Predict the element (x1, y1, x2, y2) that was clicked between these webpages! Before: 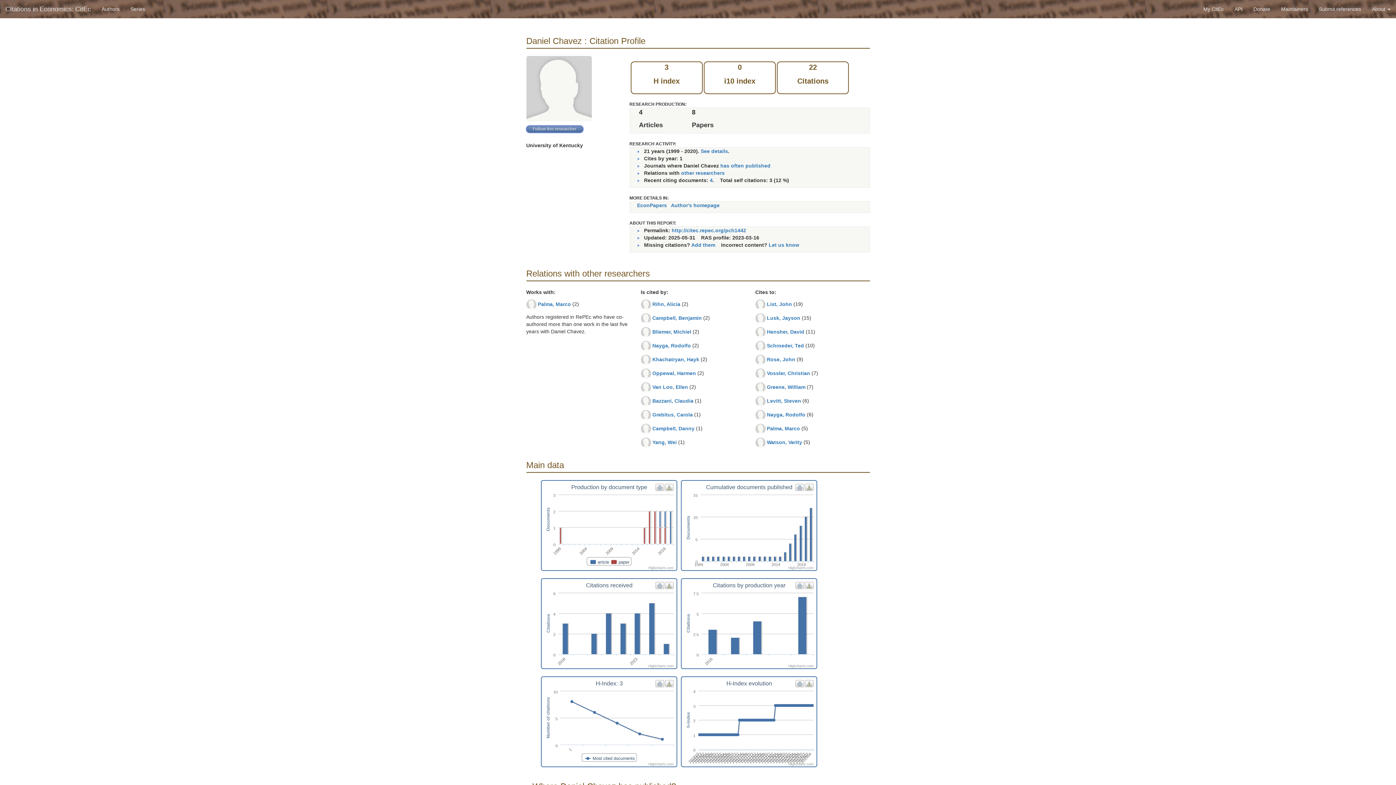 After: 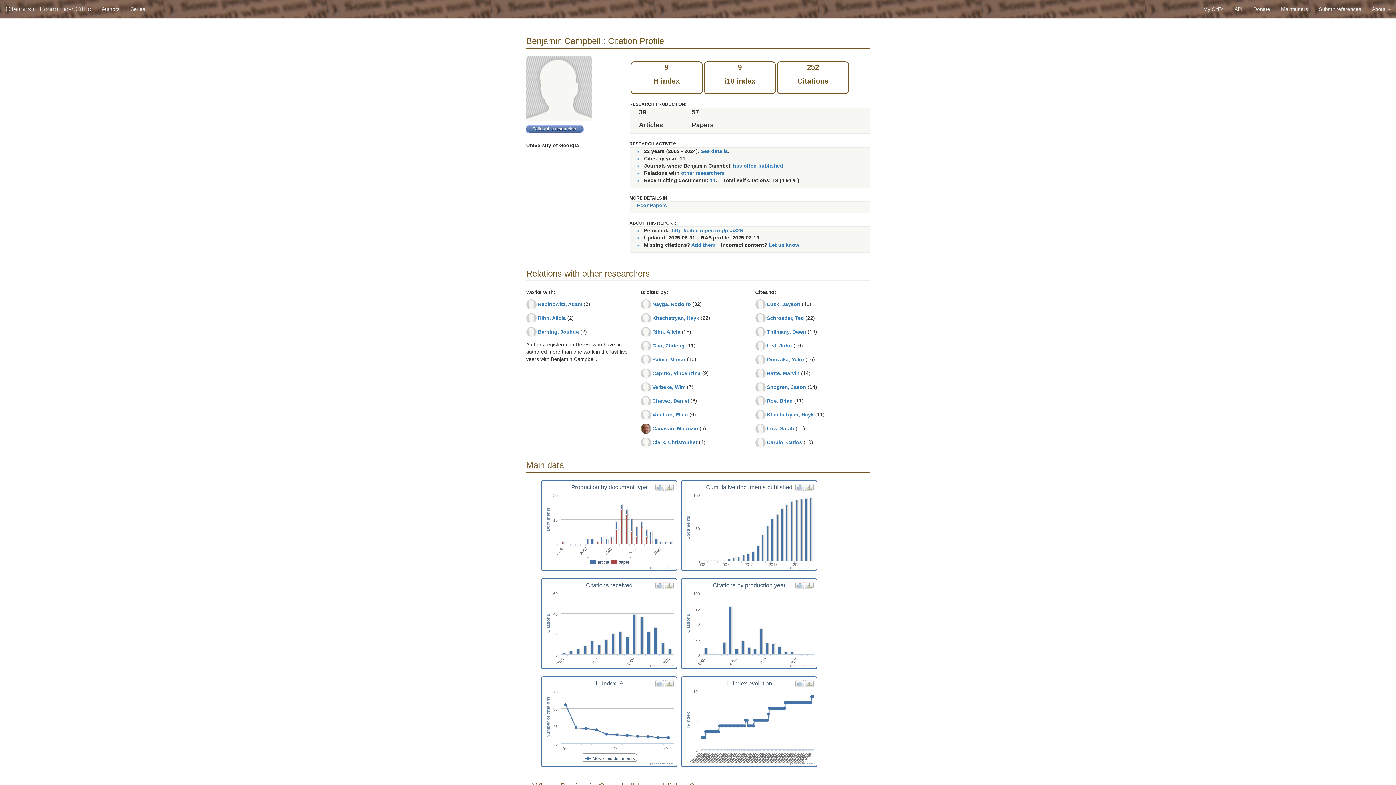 Action: bbox: (652, 315, 702, 320) label: Campbell, Benjamin